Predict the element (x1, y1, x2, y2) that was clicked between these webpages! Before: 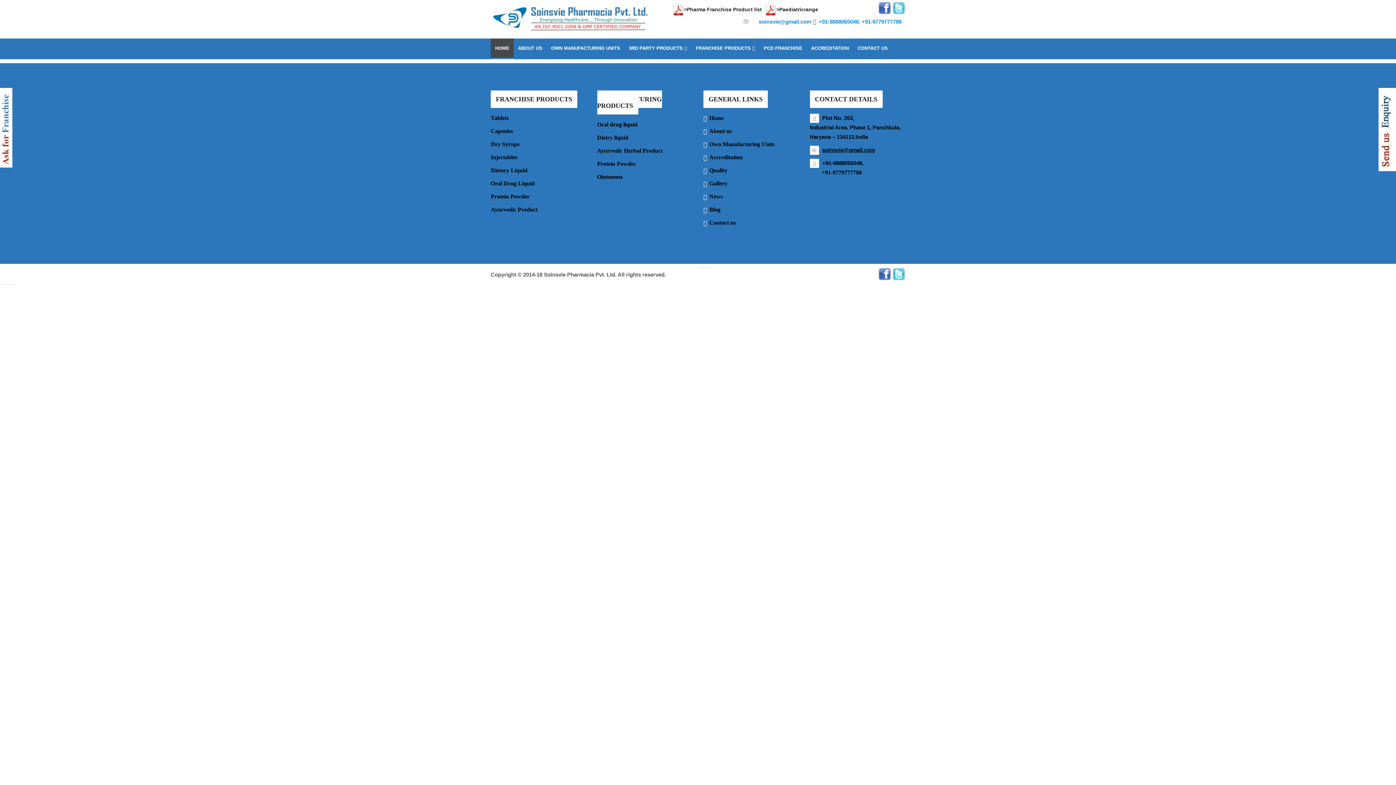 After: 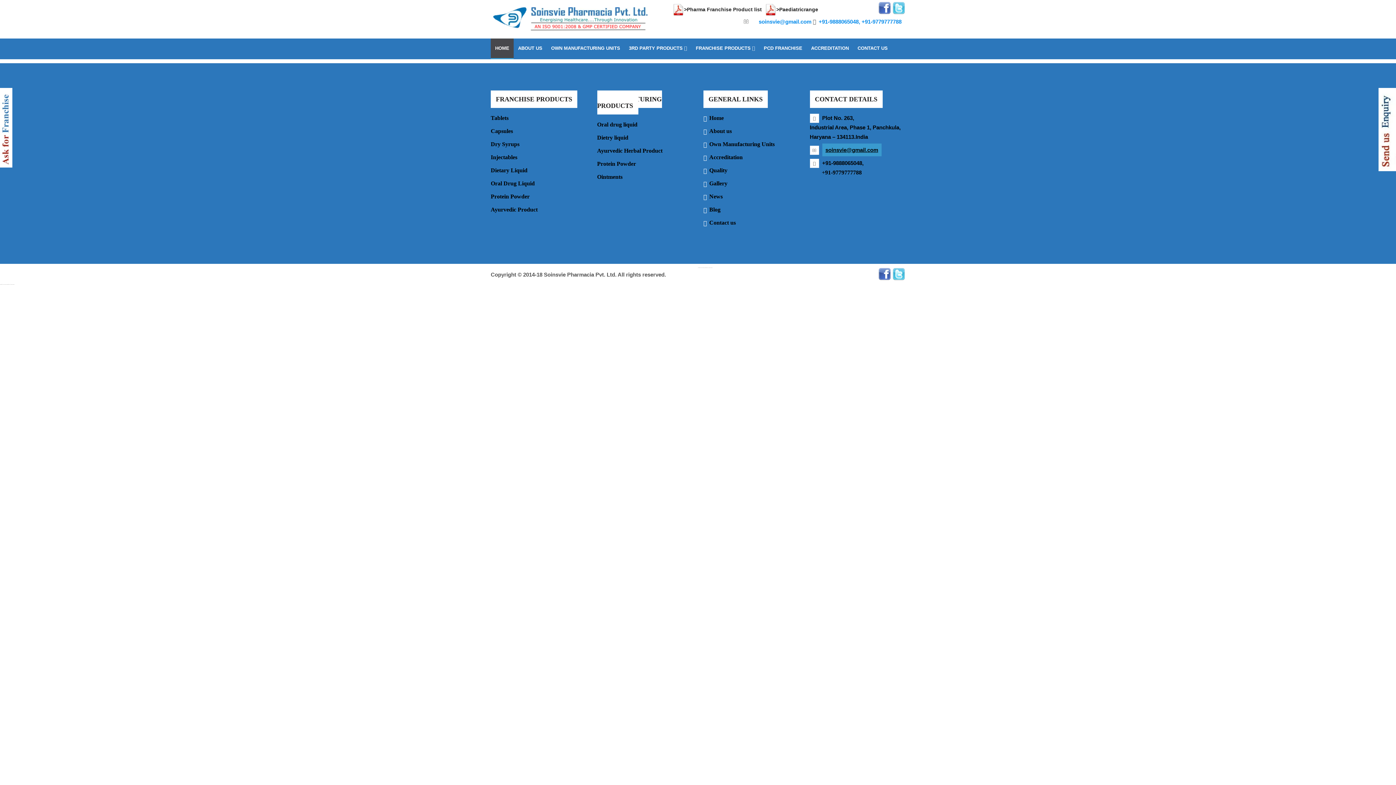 Action: label: soinsvie@gmail.com bbox: (822, 146, 875, 153)